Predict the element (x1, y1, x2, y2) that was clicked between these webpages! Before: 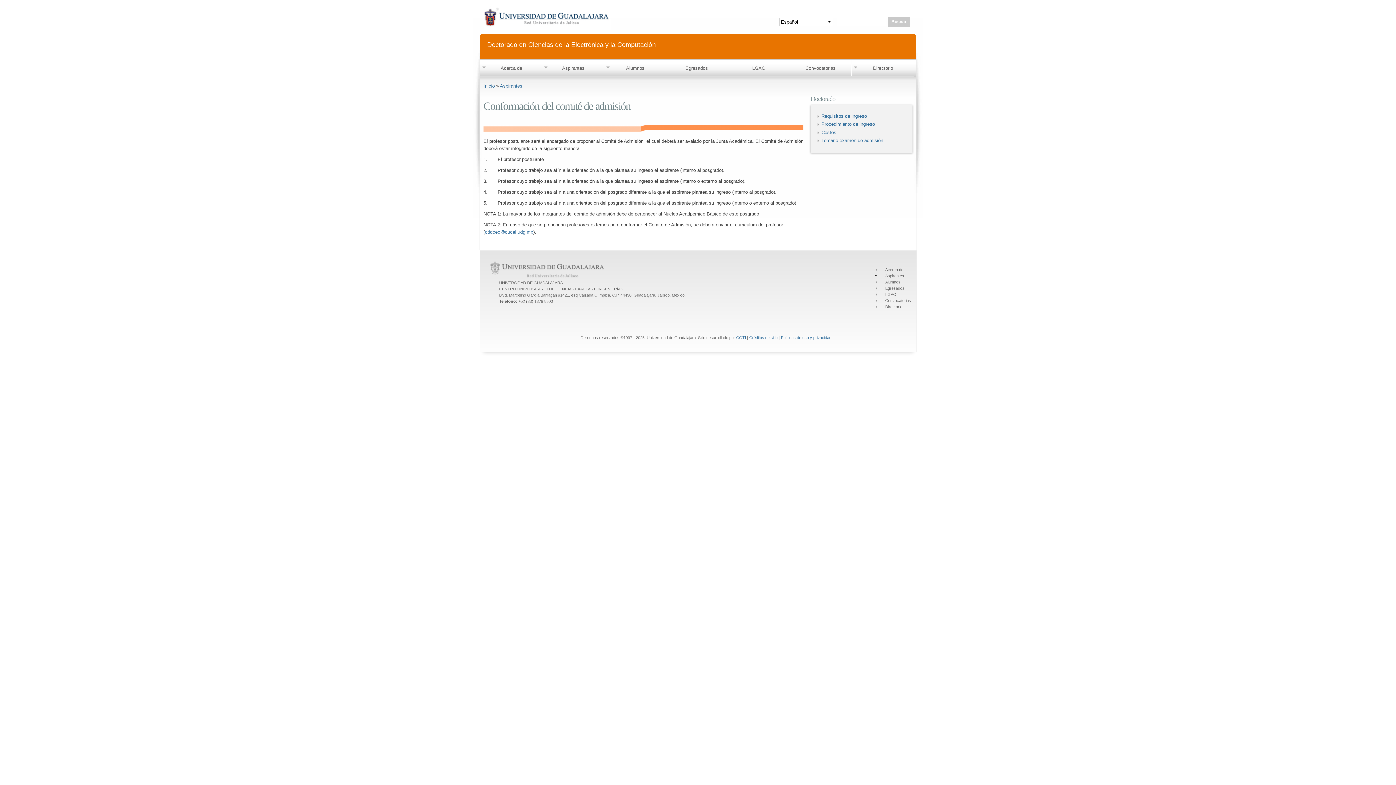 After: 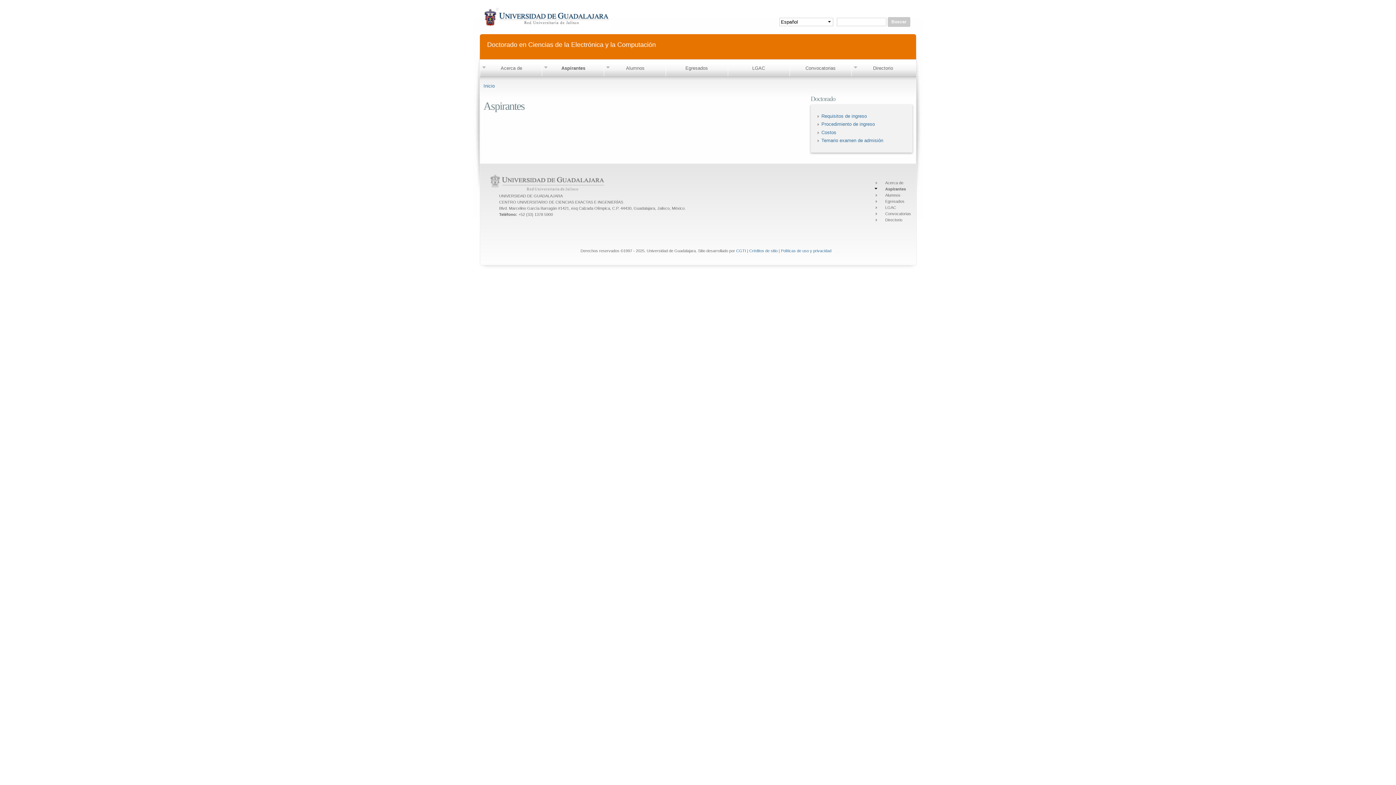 Action: bbox: (555, 64, 590, 71) label: Aspirantes